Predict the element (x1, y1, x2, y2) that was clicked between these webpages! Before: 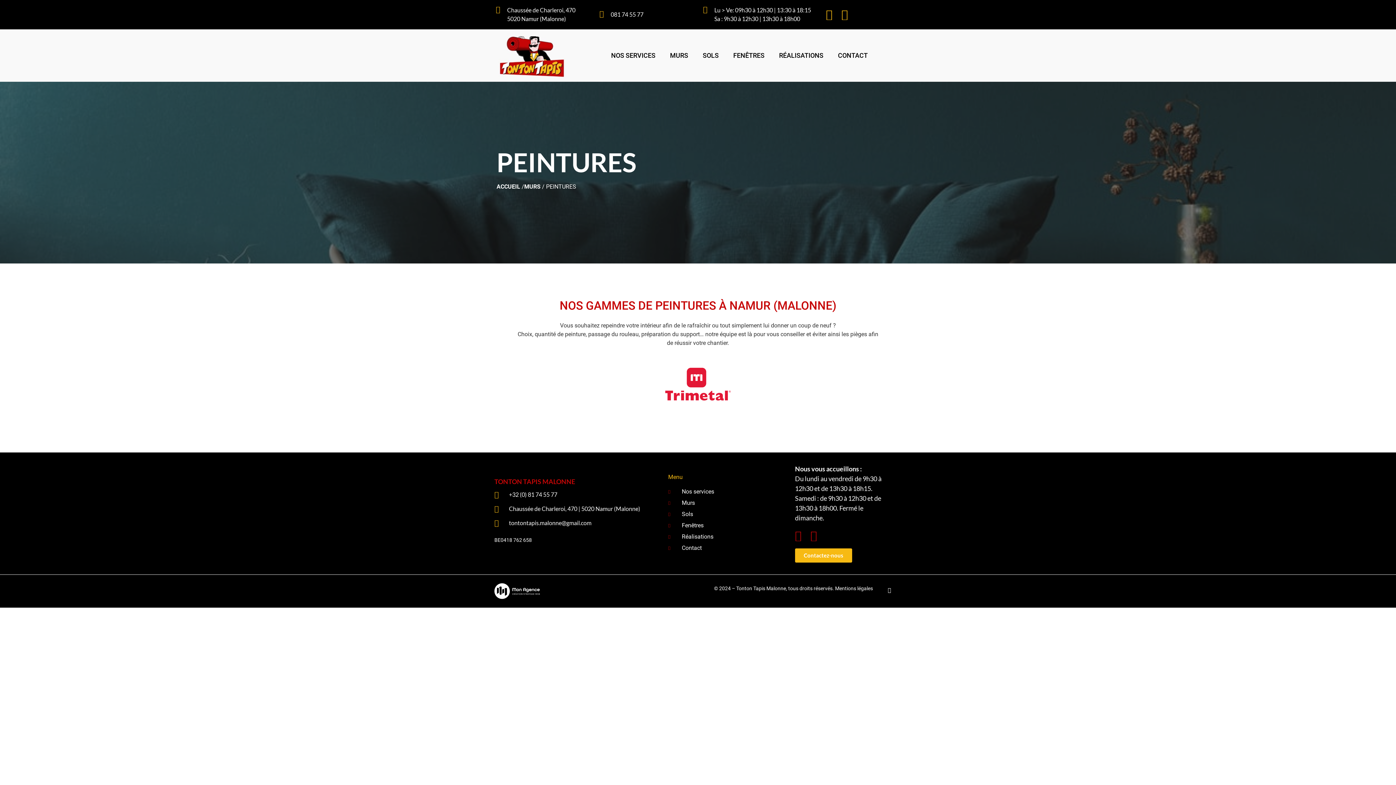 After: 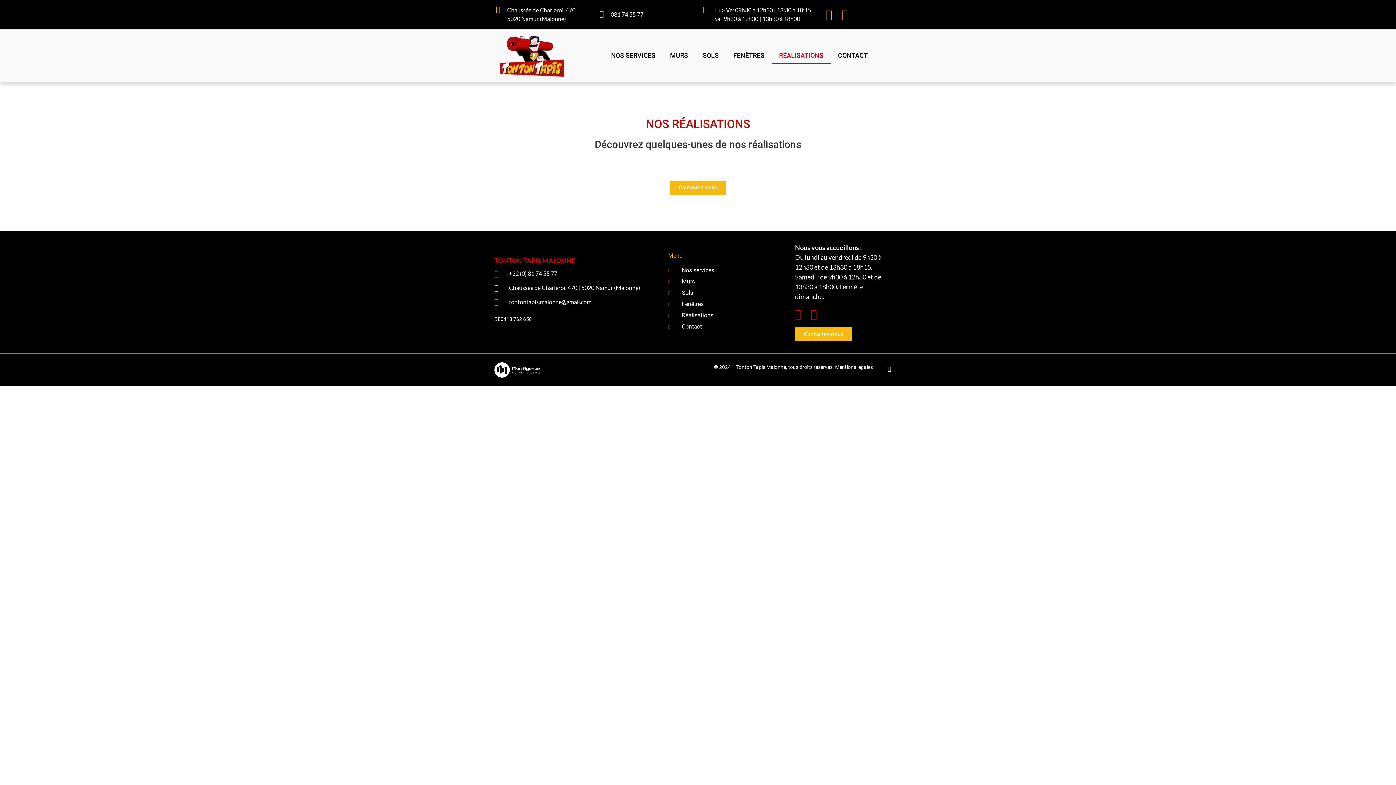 Action: bbox: (772, 47, 830, 64) label: RÉALISATIONS